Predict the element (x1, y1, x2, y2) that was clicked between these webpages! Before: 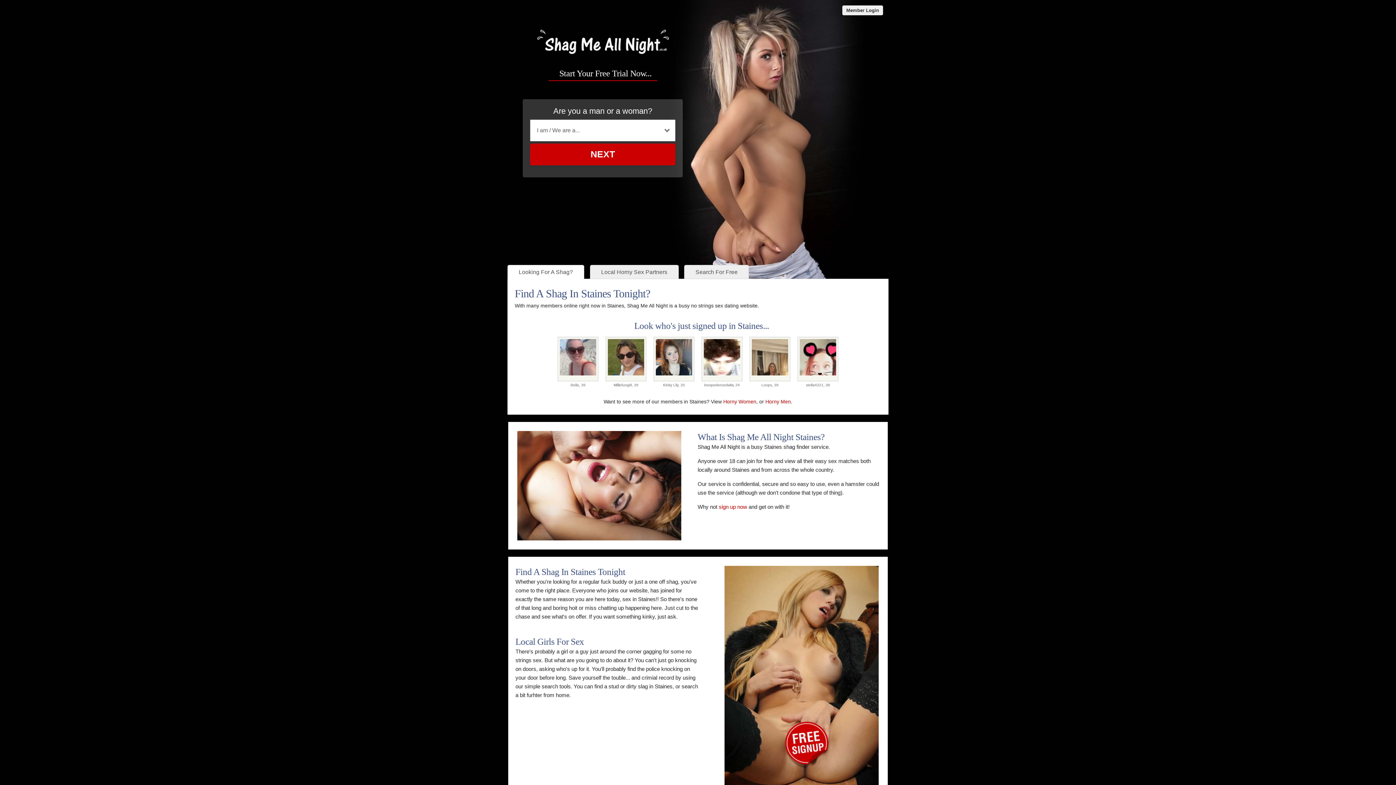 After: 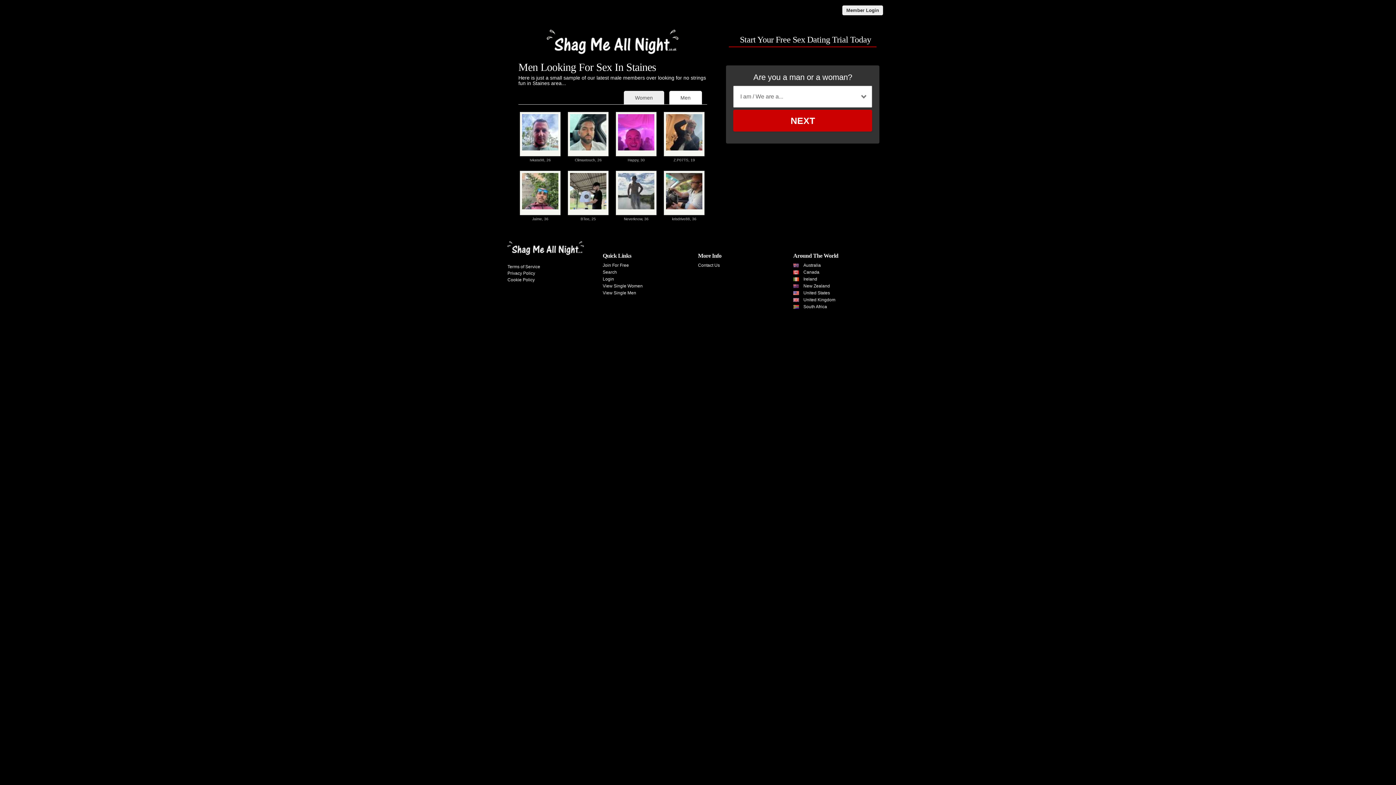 Action: bbox: (765, 398, 791, 404) label: Horny Men